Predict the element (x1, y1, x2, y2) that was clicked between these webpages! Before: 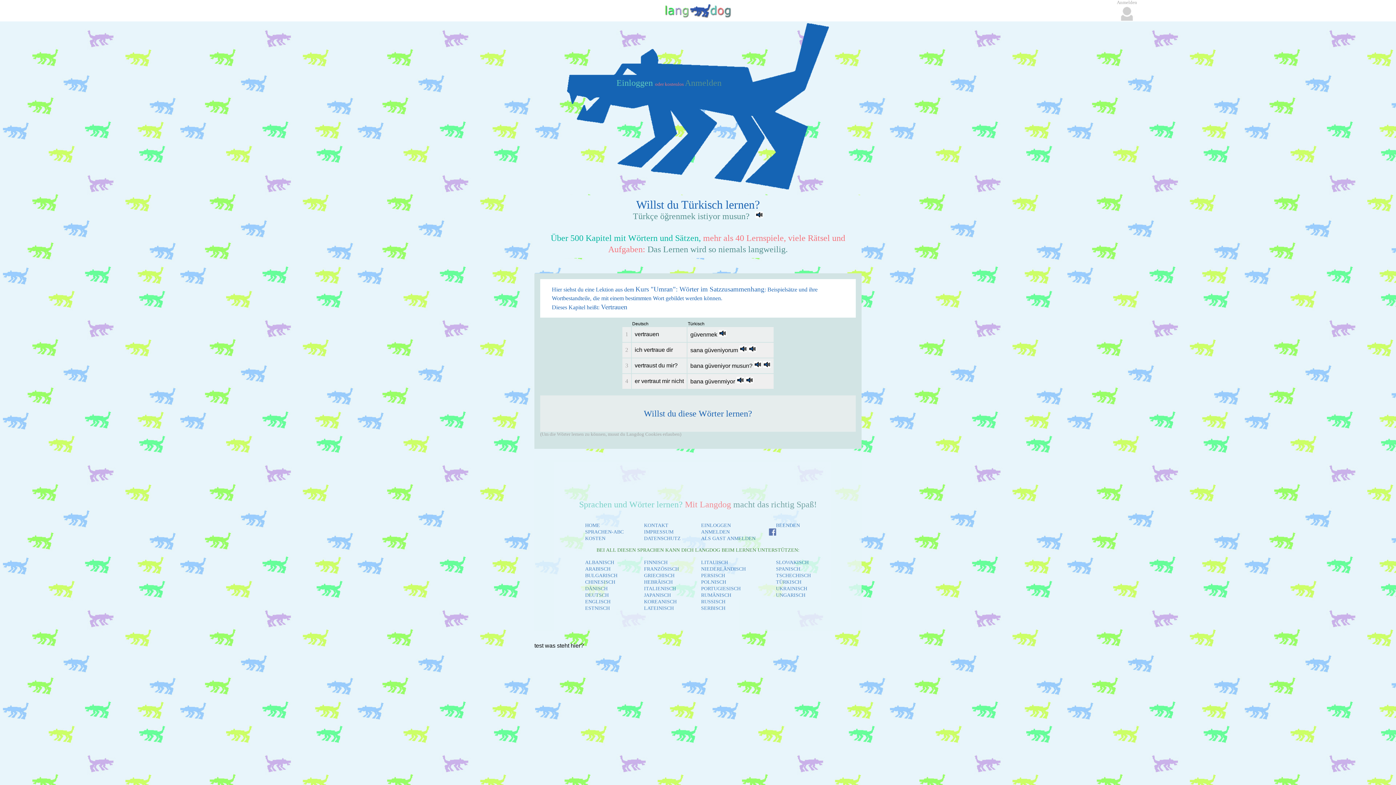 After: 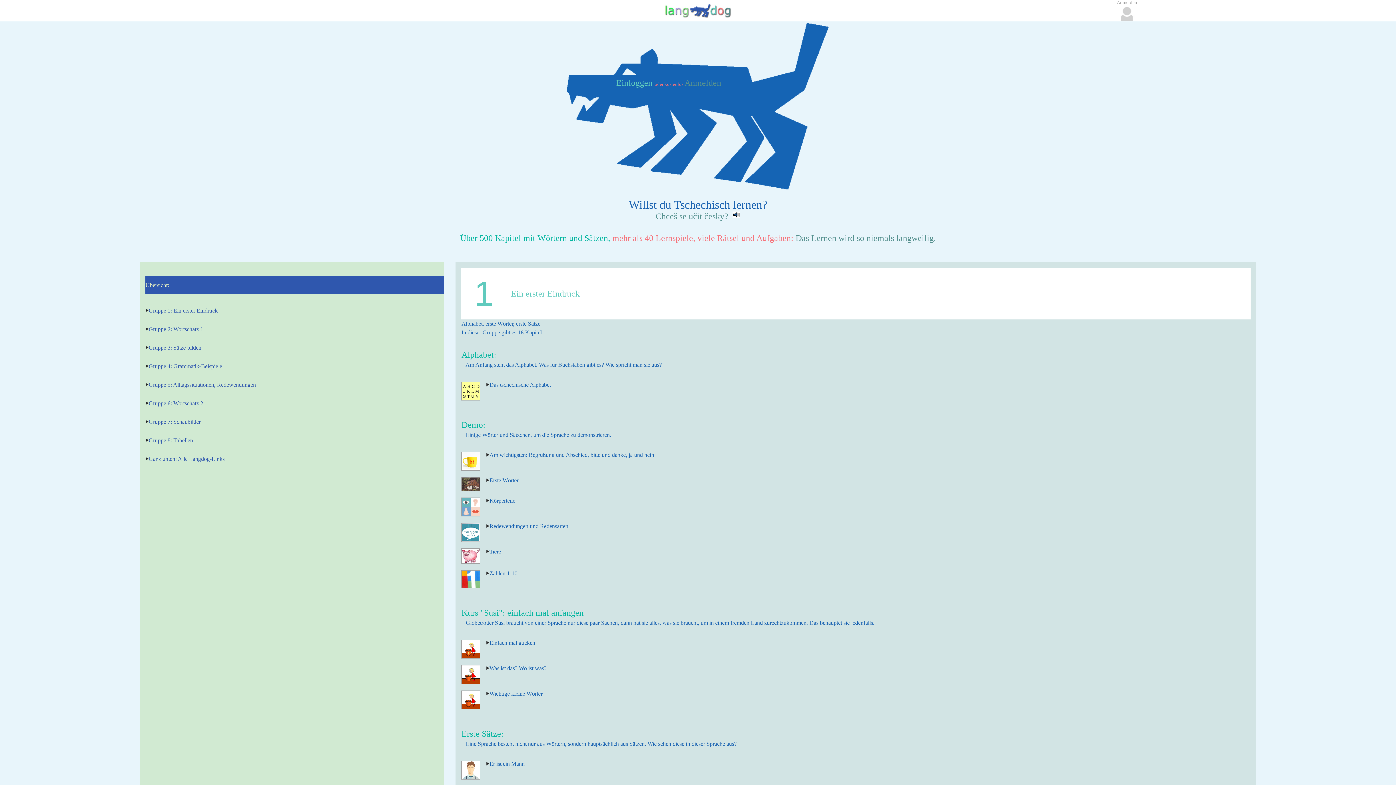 Action: bbox: (768, 573, 818, 578) label: TSCHECHISCH